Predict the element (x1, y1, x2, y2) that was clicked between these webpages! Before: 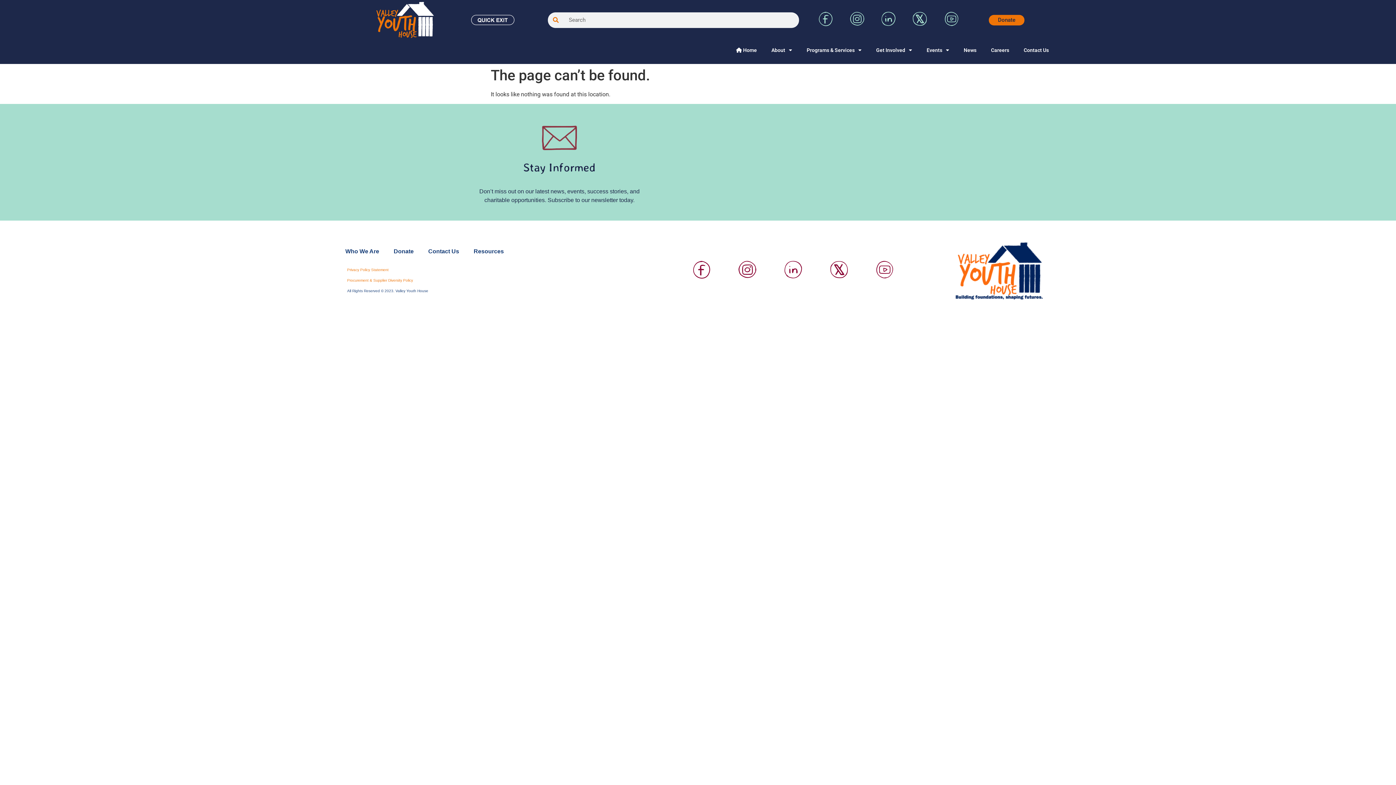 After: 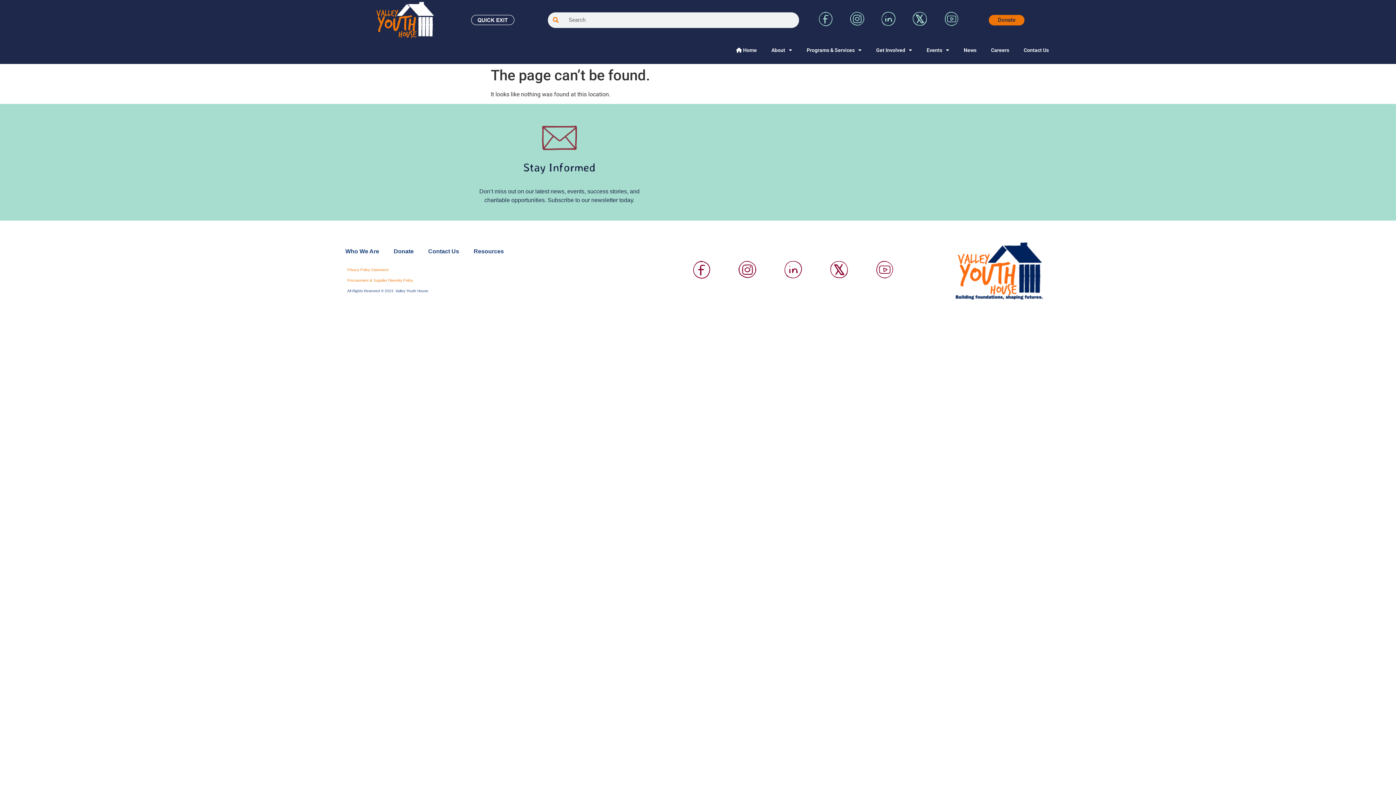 Action: bbox: (692, 273, 711, 280) label: Visit Valley Youth House on Facebook